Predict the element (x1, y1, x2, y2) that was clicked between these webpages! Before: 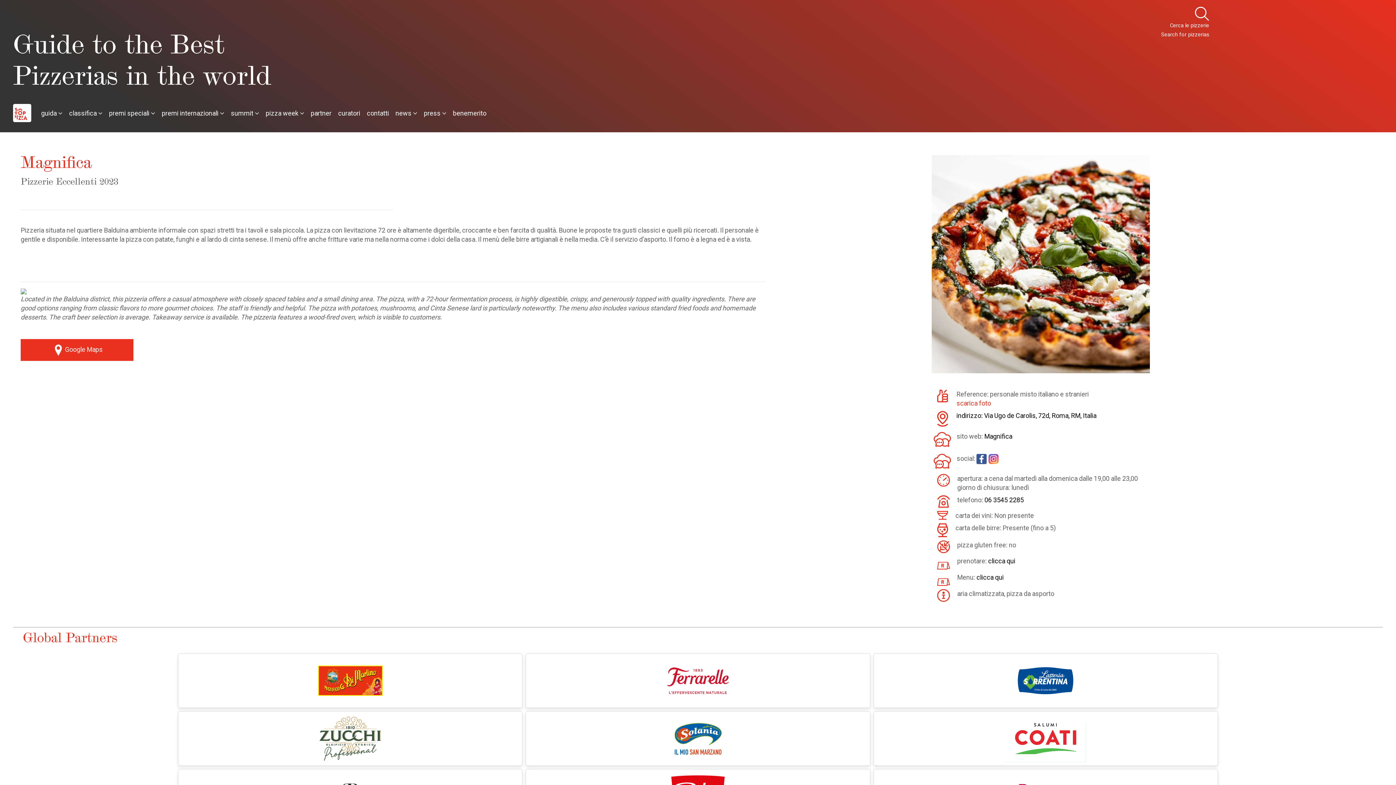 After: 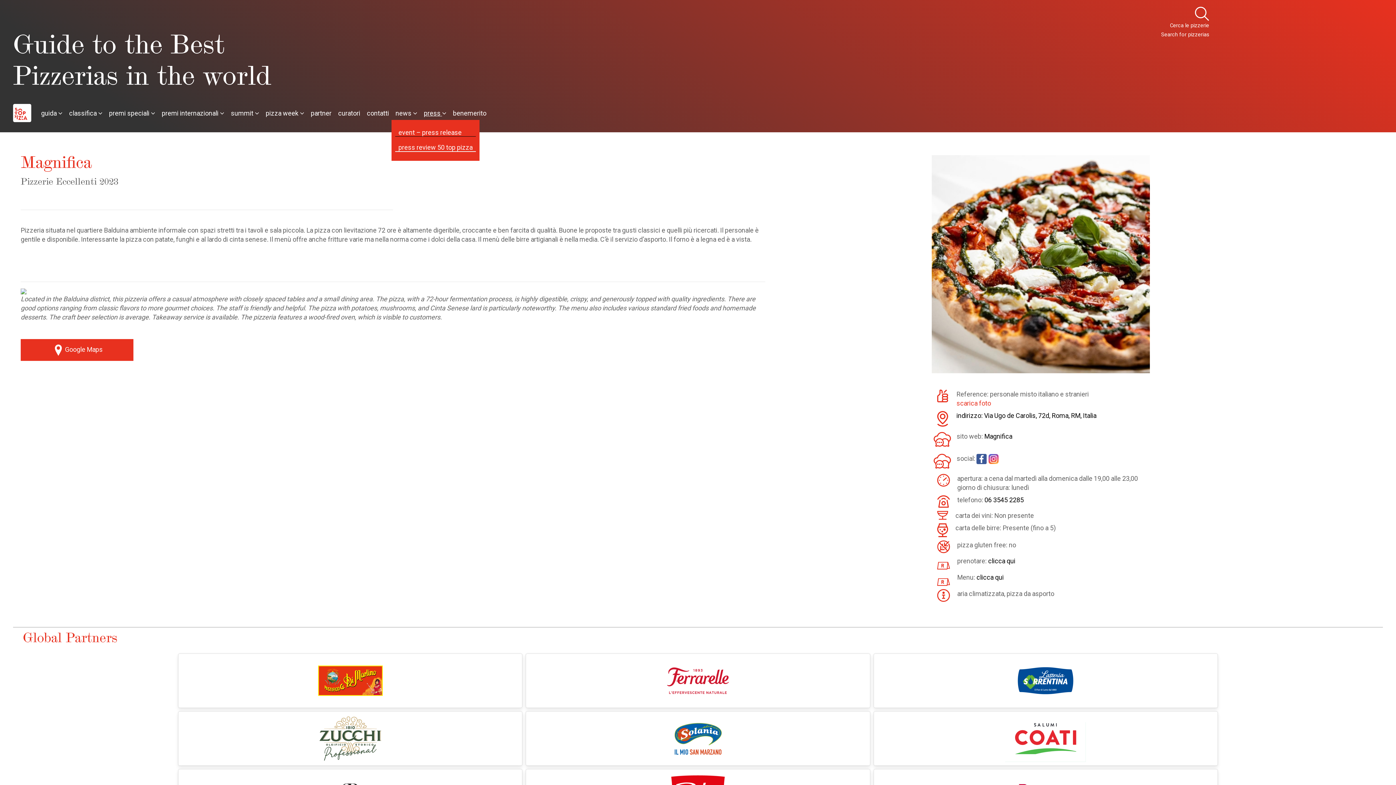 Action: label: press  bbox: (420, 105, 449, 120)